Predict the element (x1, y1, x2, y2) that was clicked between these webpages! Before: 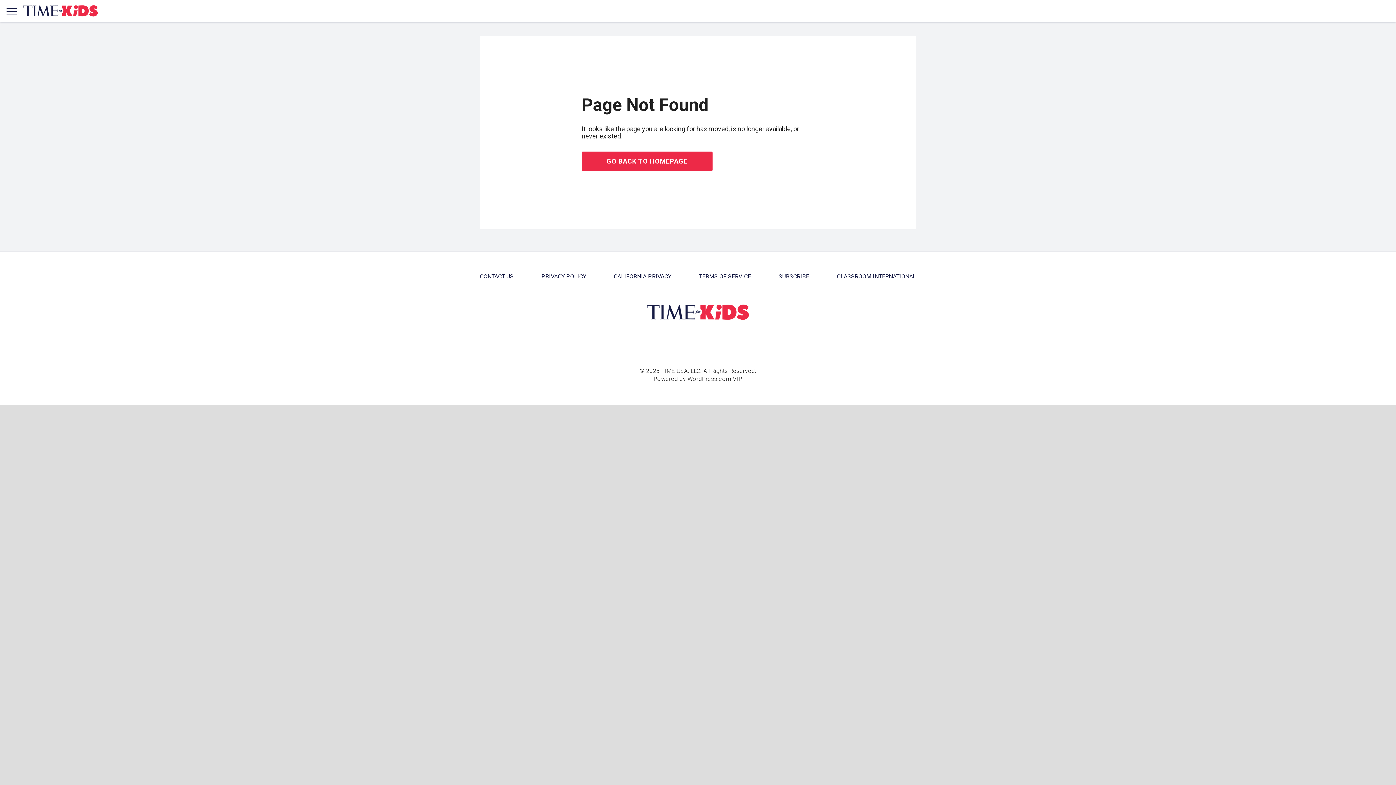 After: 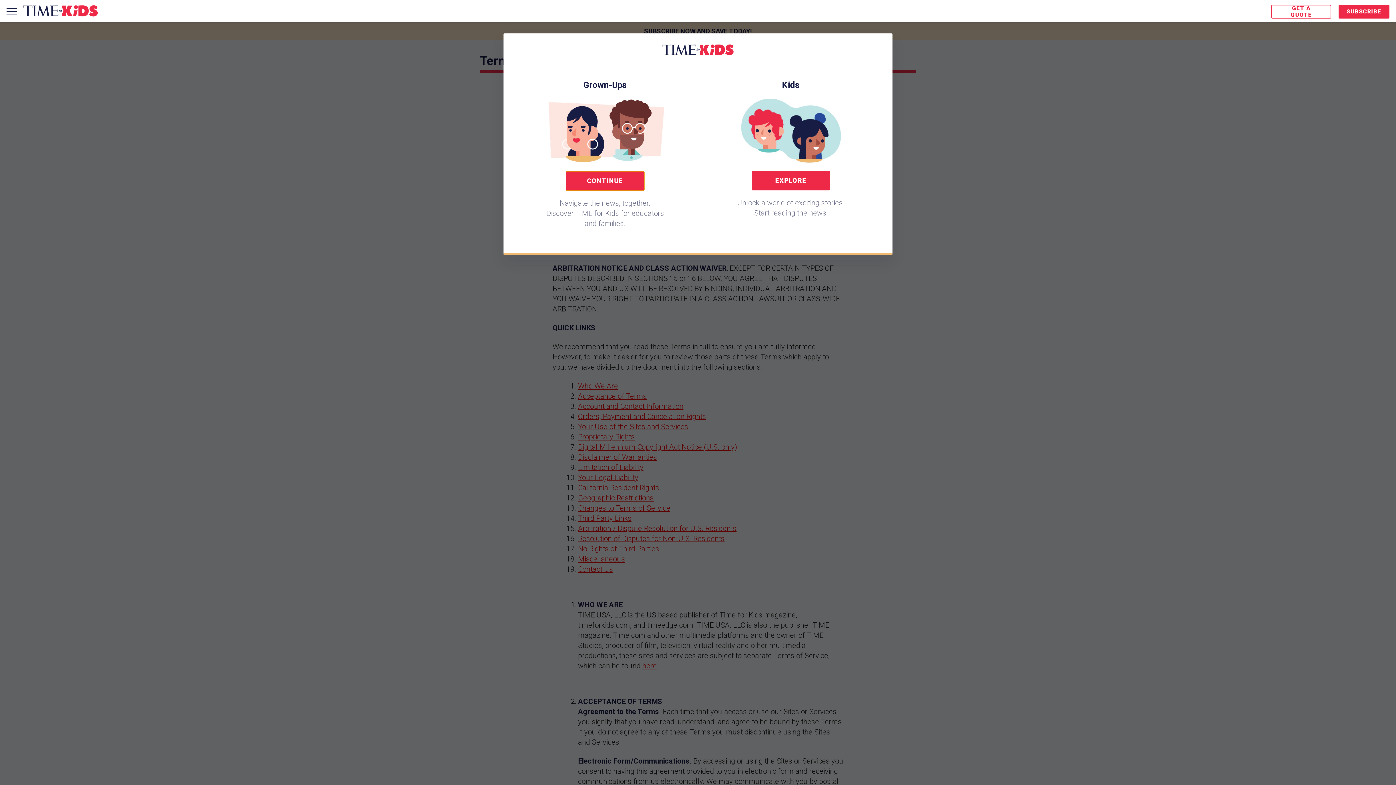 Action: label: TERMS OF SERVICE bbox: (699, 273, 751, 280)